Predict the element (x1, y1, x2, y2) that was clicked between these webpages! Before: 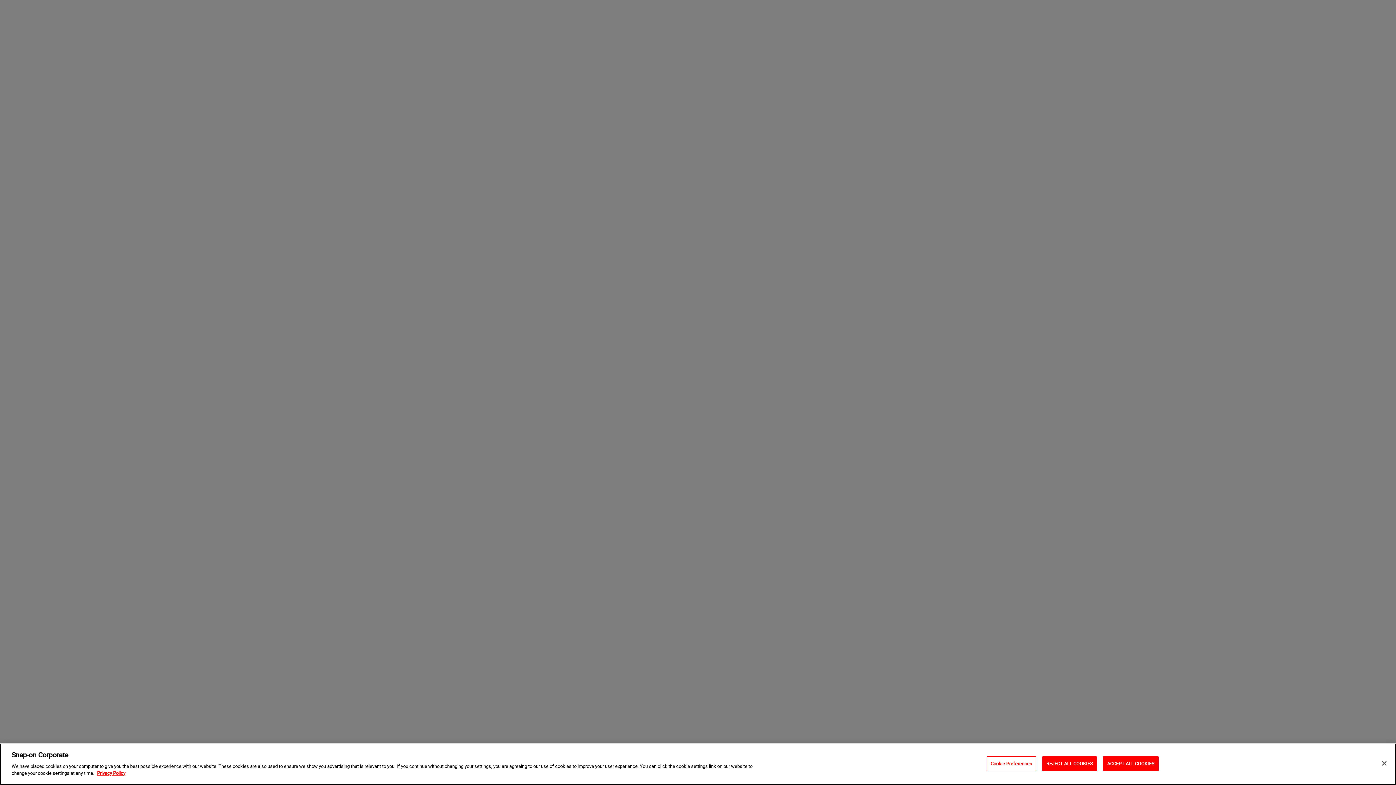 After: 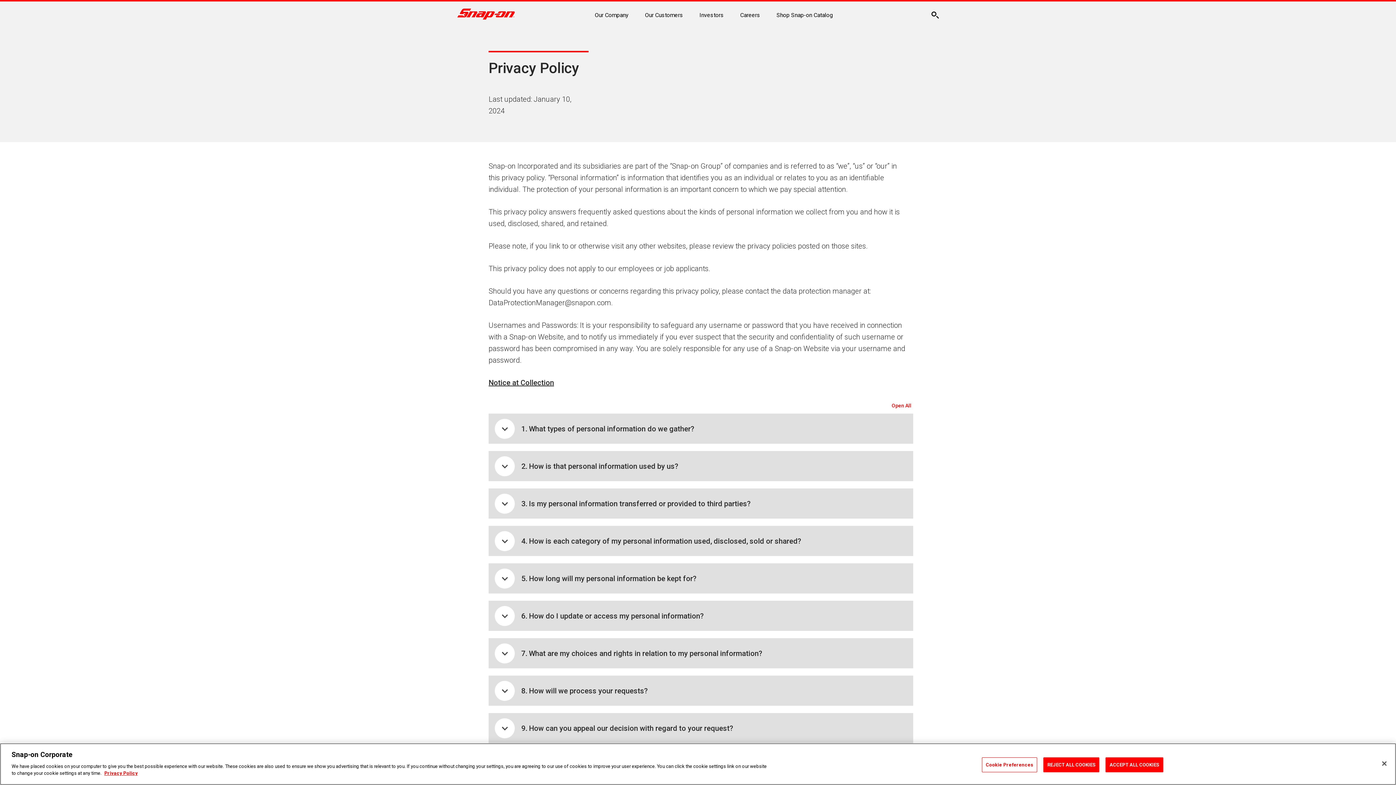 Action: bbox: (97, 770, 125, 776) label: Privacy Policy